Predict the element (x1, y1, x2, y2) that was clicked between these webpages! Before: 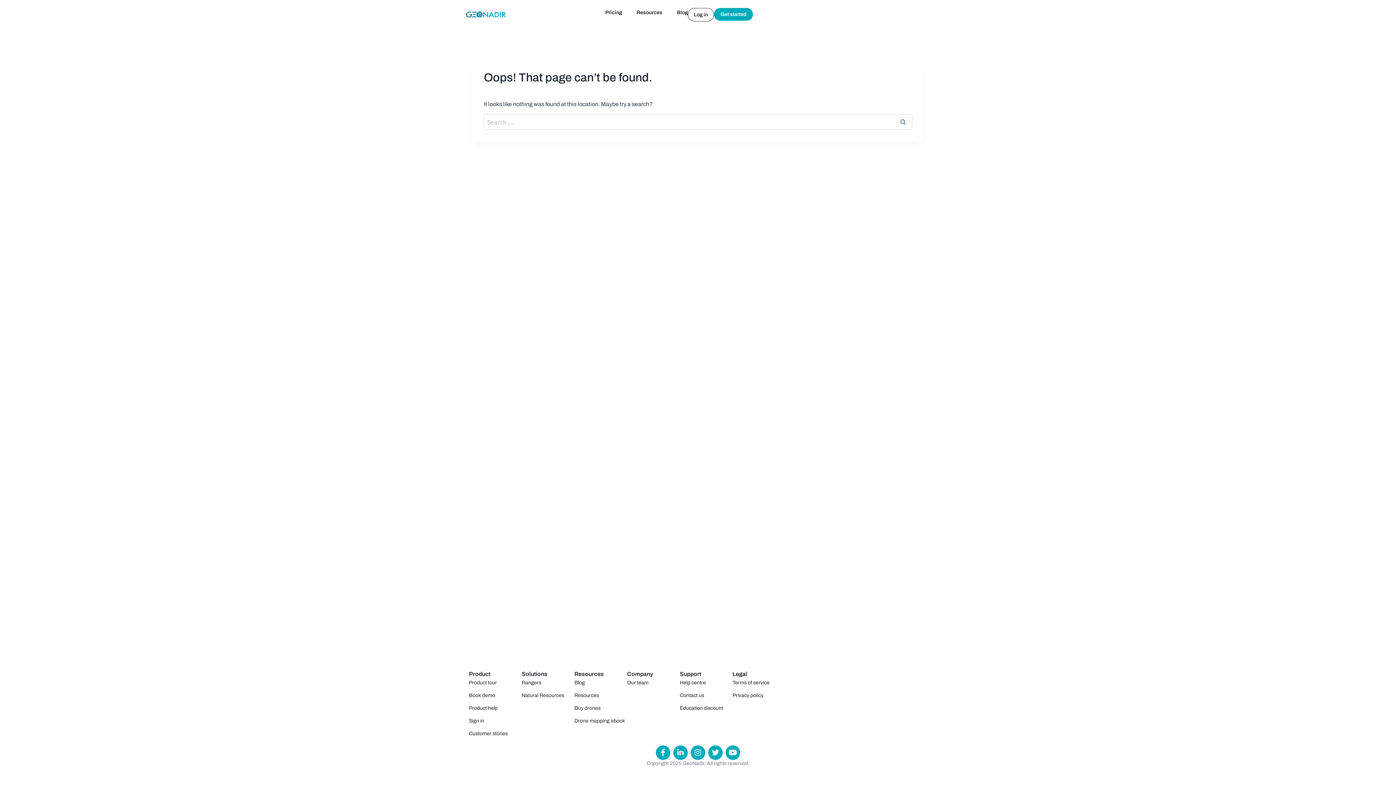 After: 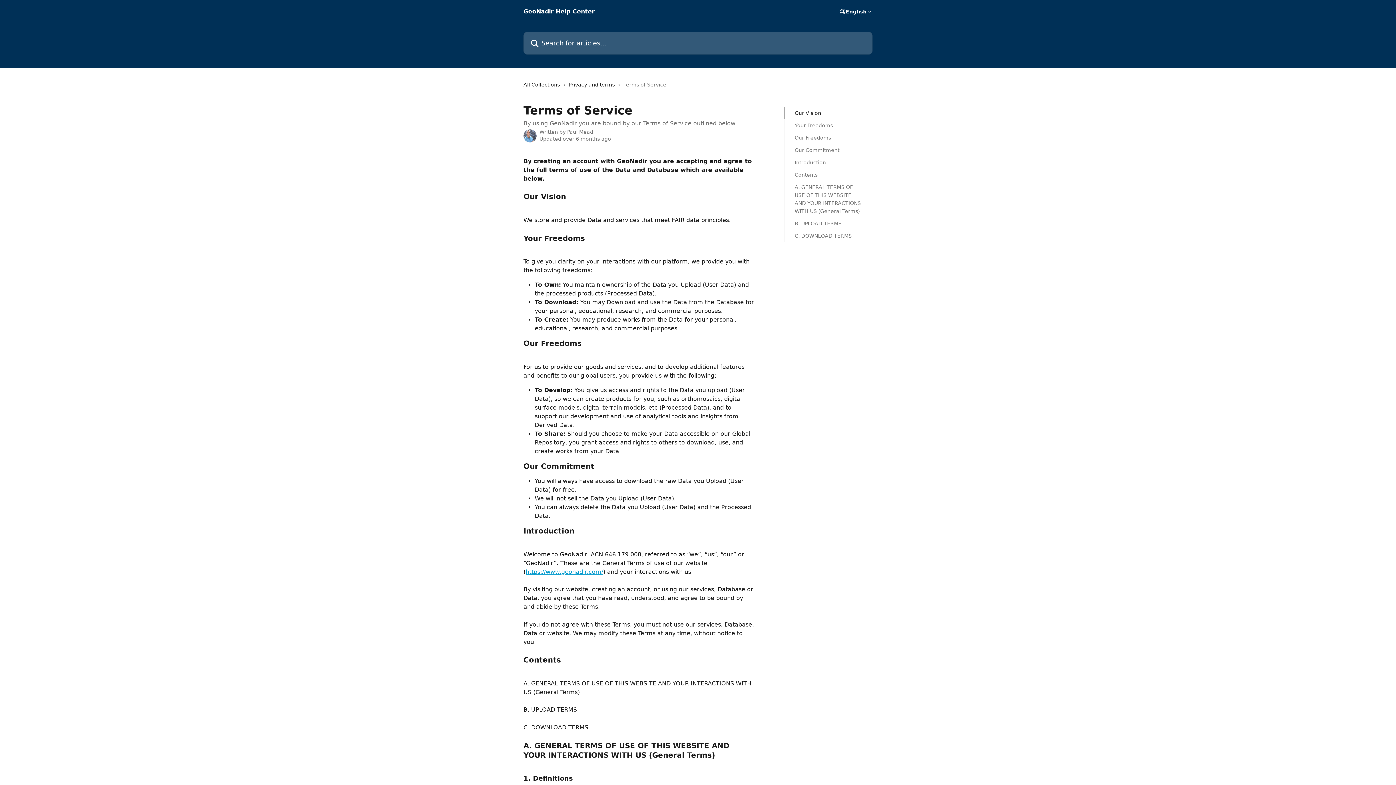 Action: bbox: (732, 678, 769, 687) label: Terms of service